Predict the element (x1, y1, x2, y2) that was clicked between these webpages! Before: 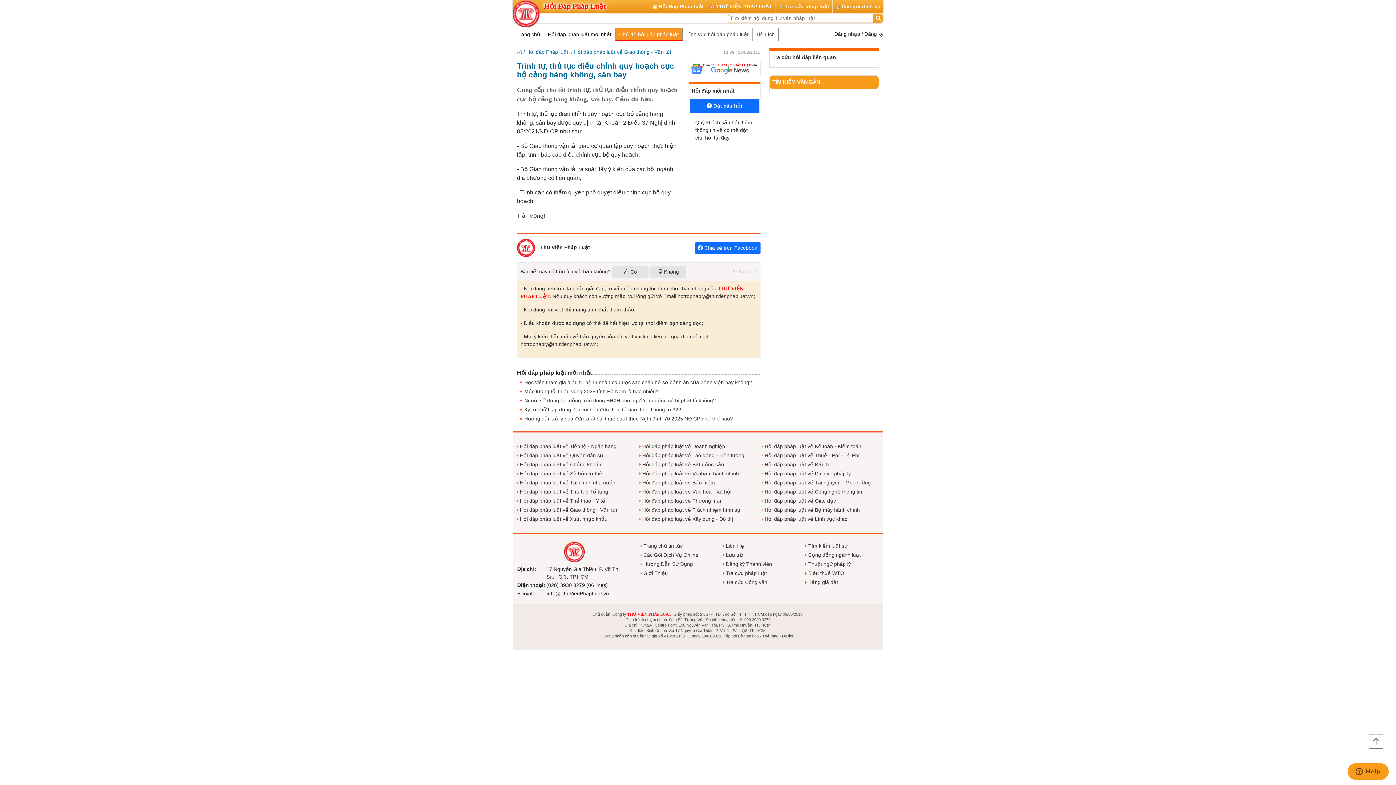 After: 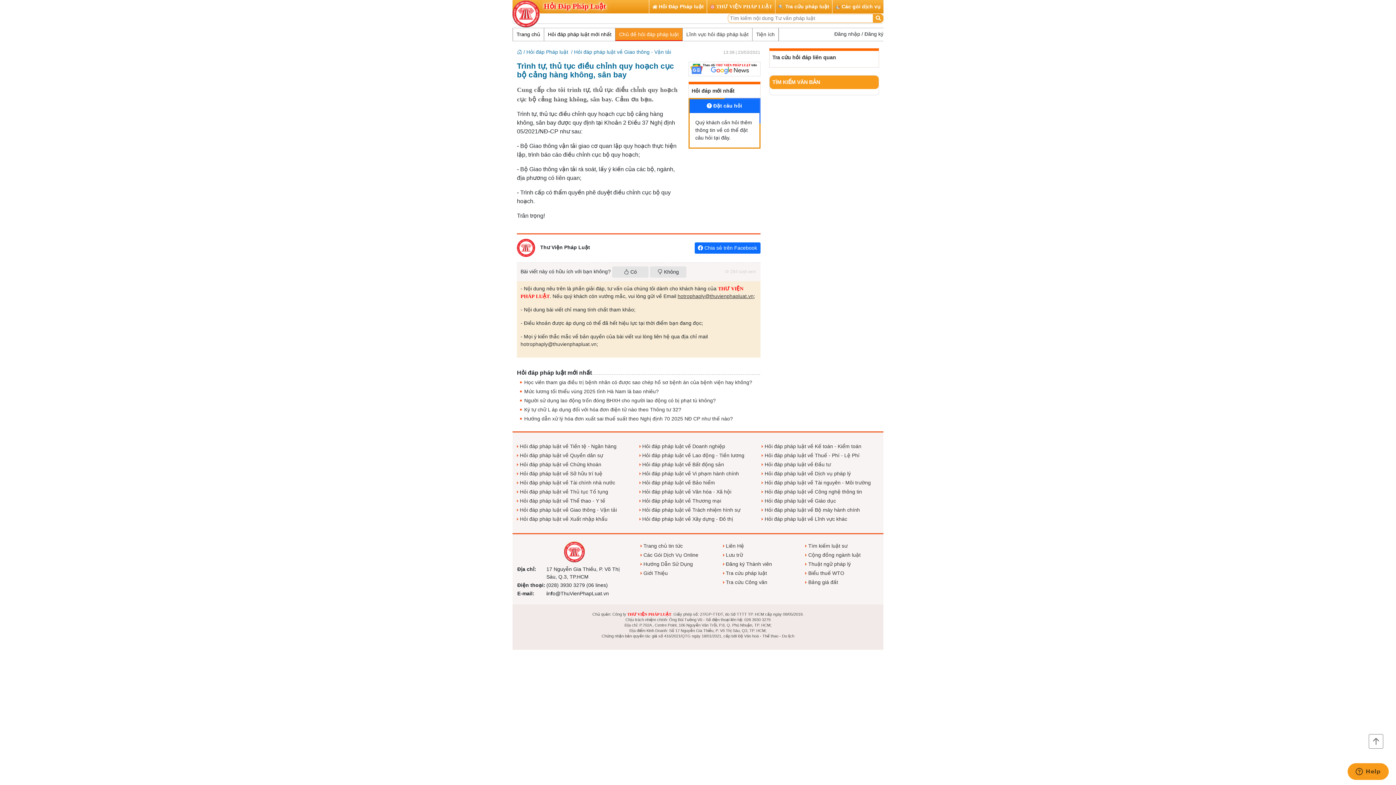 Action: bbox: (677, 293, 753, 299) label: hotrophaply@thuvienphapluat.vn